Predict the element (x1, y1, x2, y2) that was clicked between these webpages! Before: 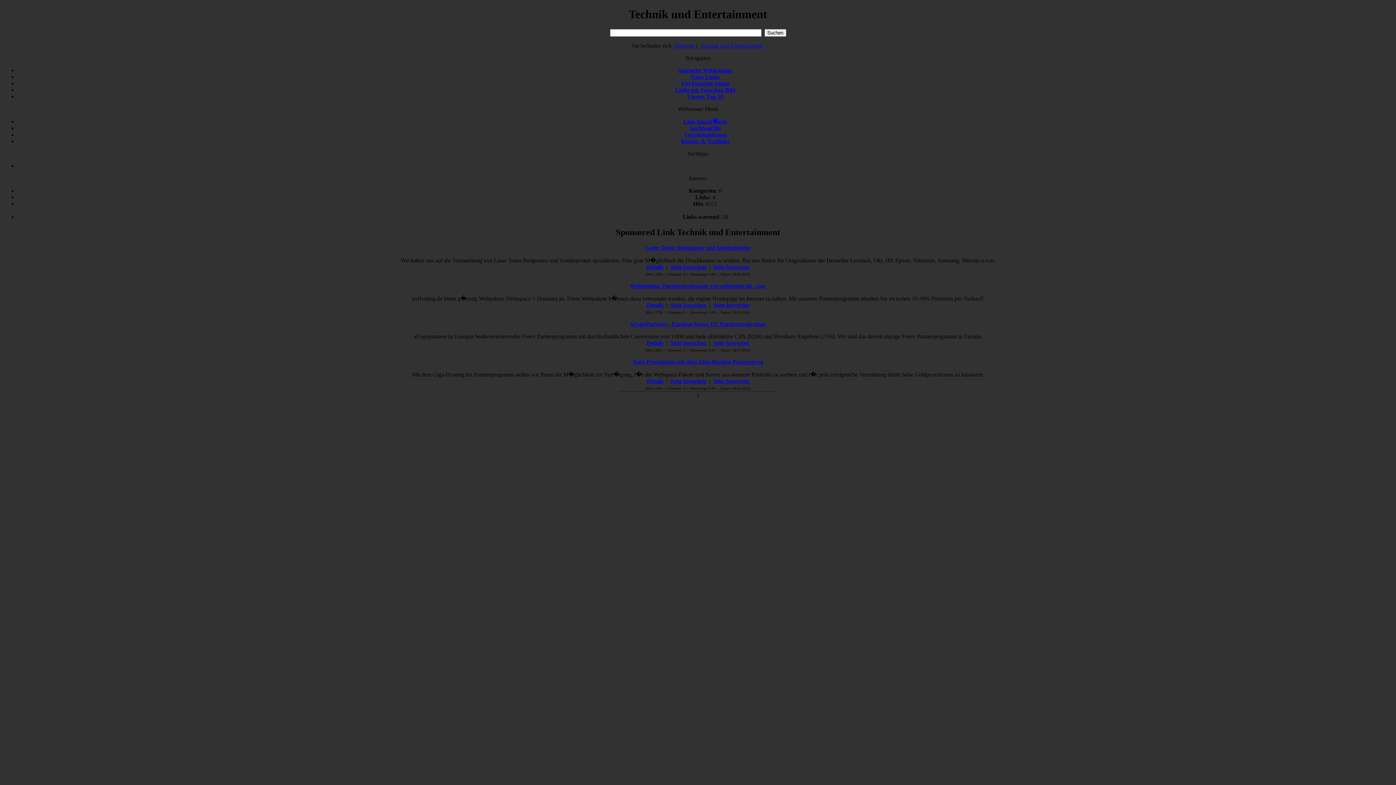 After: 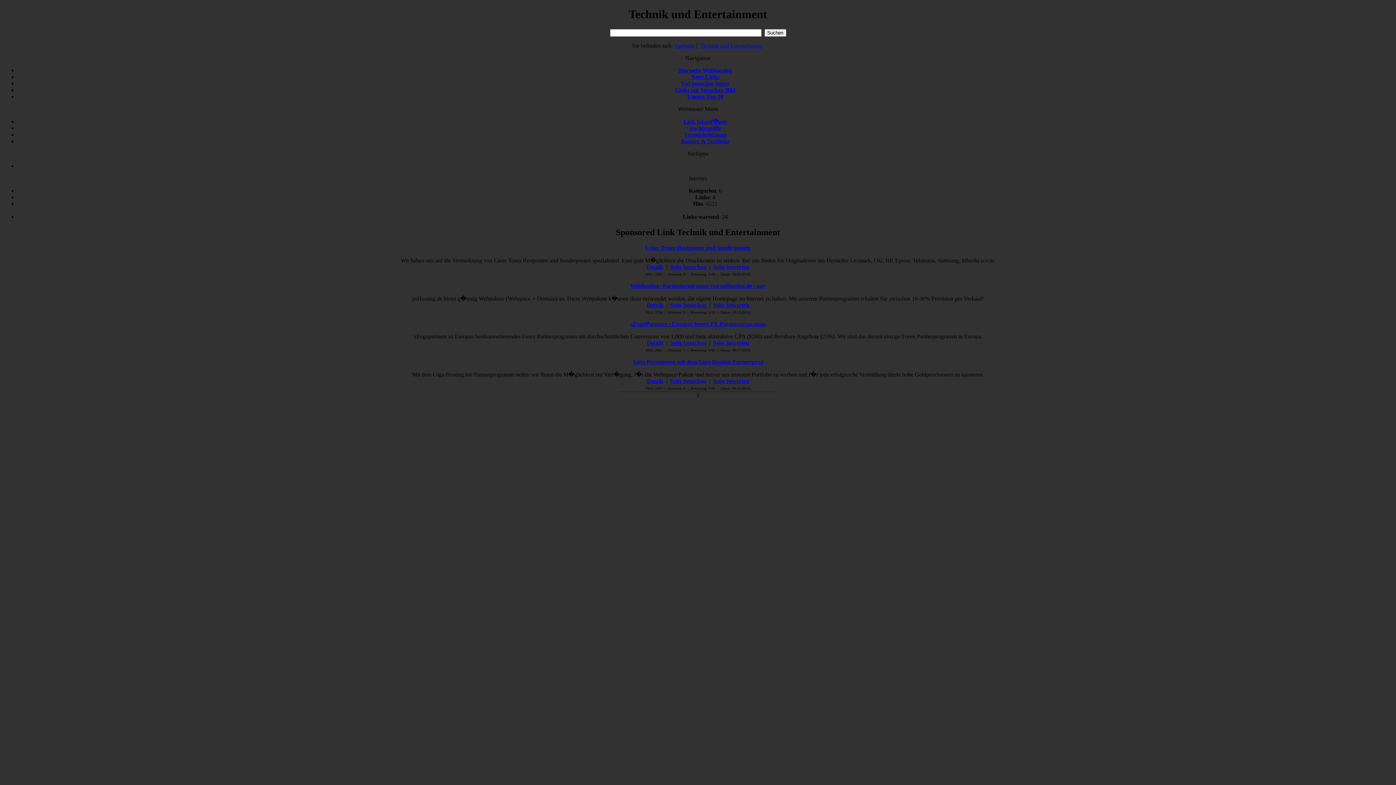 Action: label: Seite bewerten bbox: (713, 339, 749, 346)